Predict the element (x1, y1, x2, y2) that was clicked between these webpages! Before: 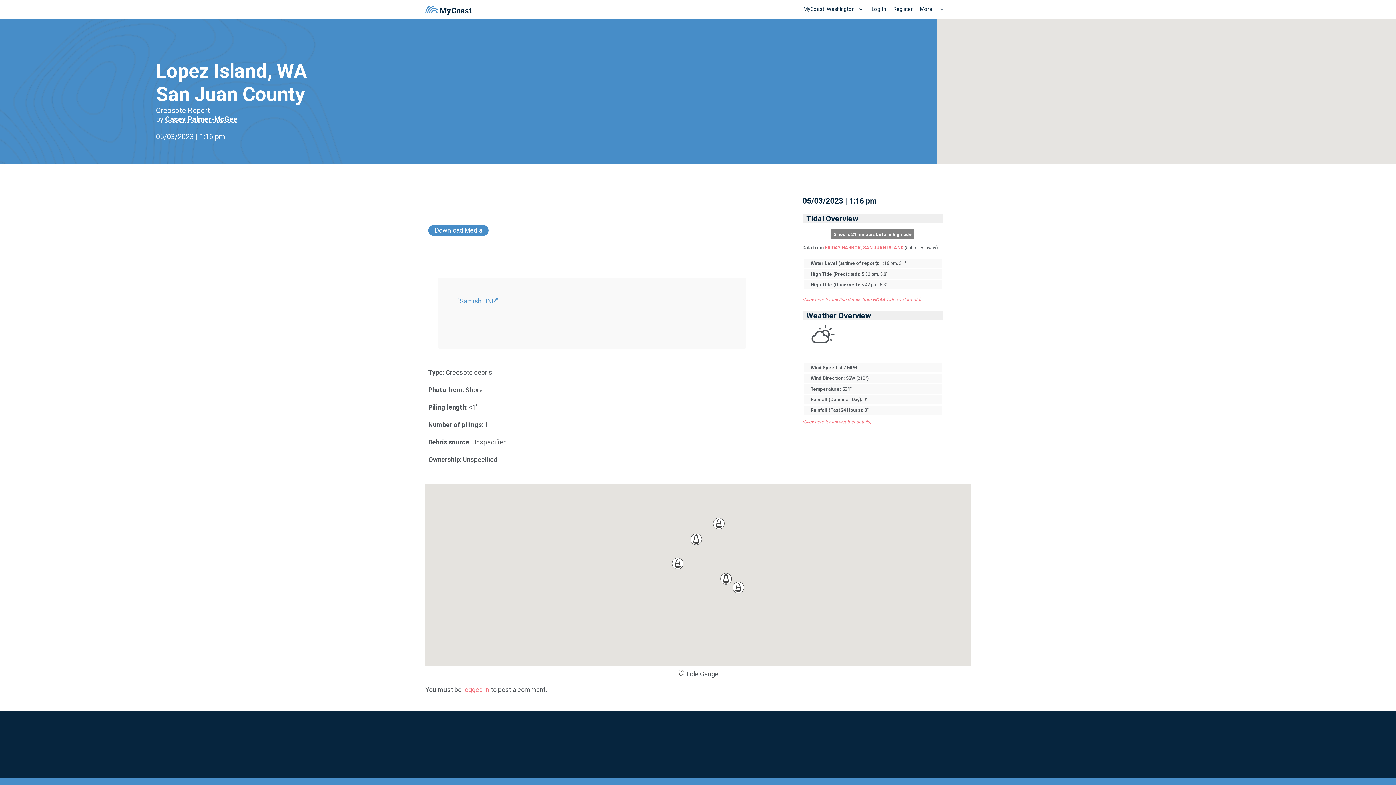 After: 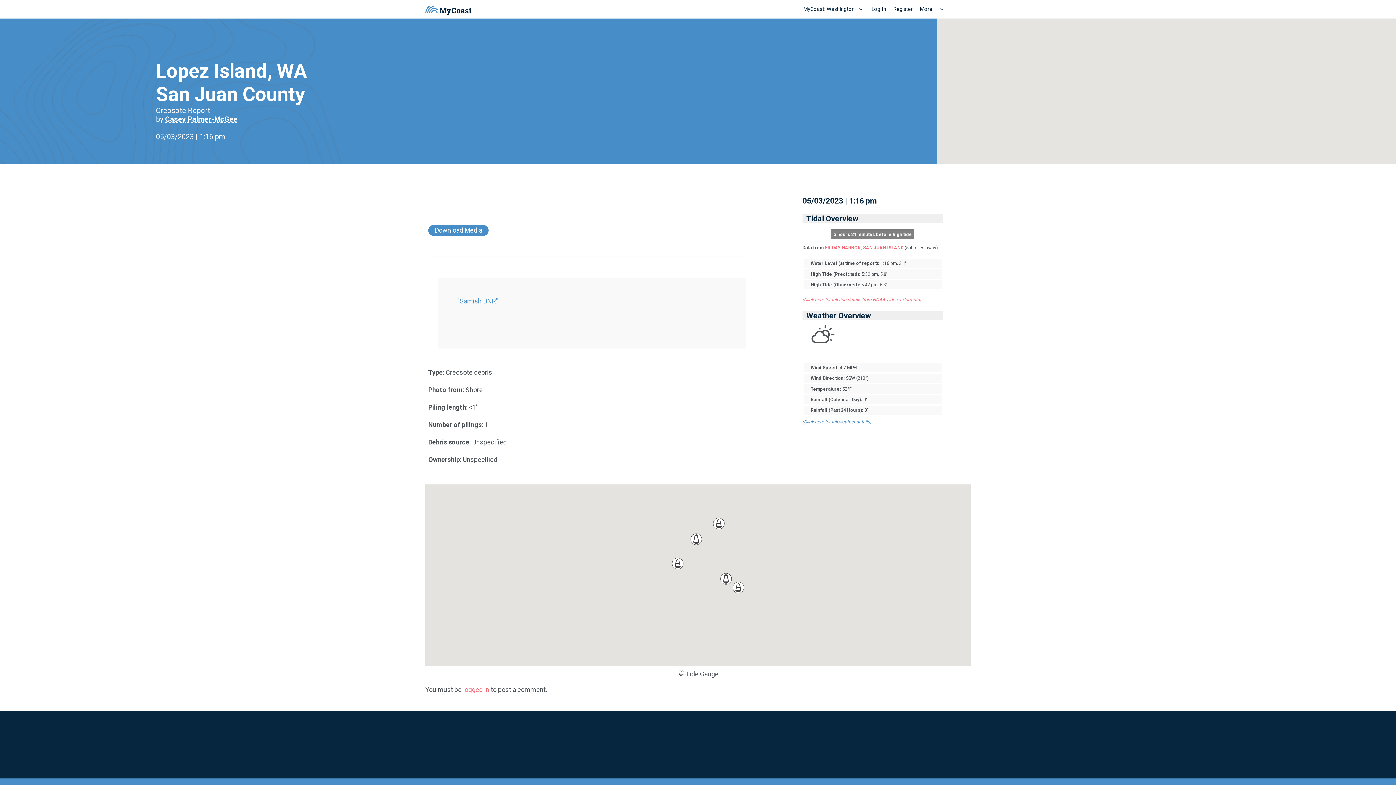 Action: label: (Click here for full weather details) bbox: (802, 419, 871, 424)